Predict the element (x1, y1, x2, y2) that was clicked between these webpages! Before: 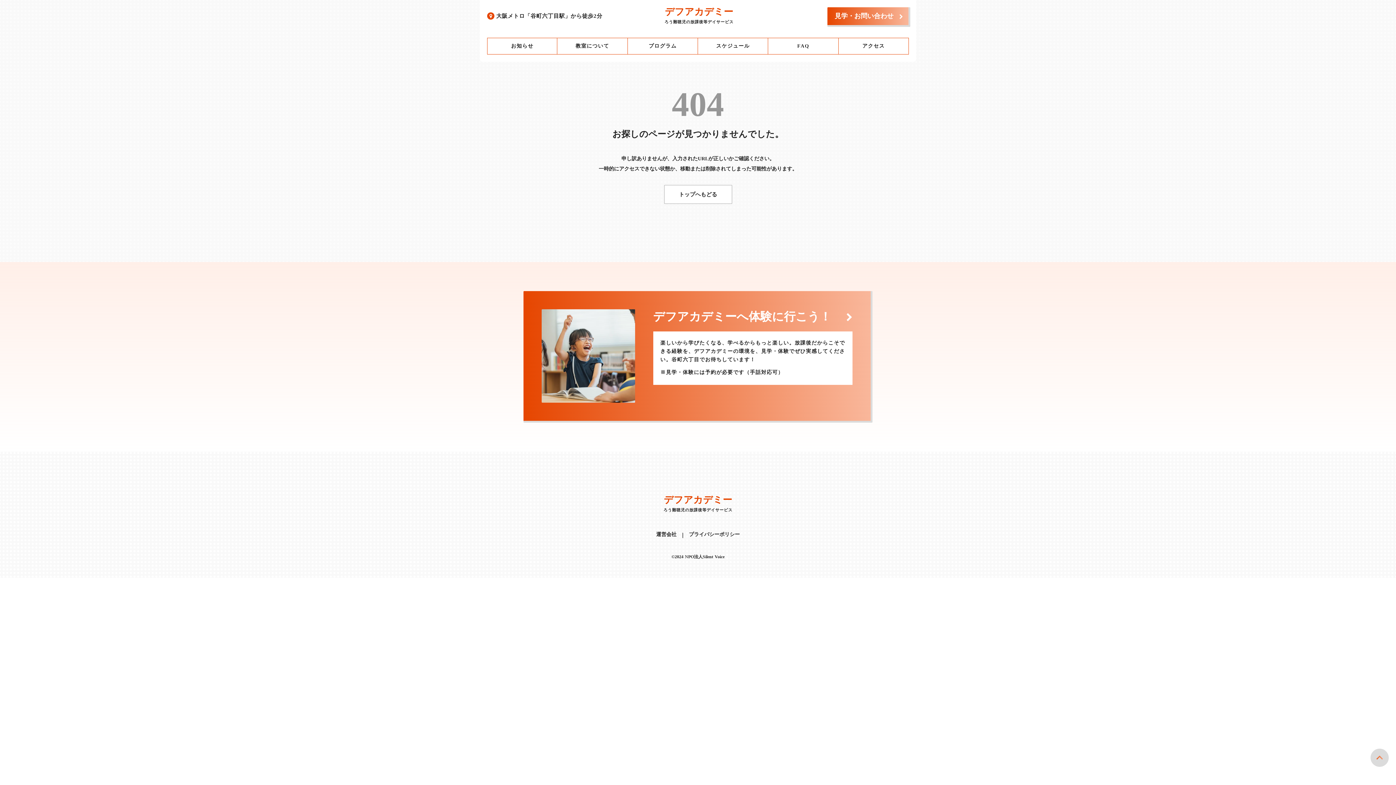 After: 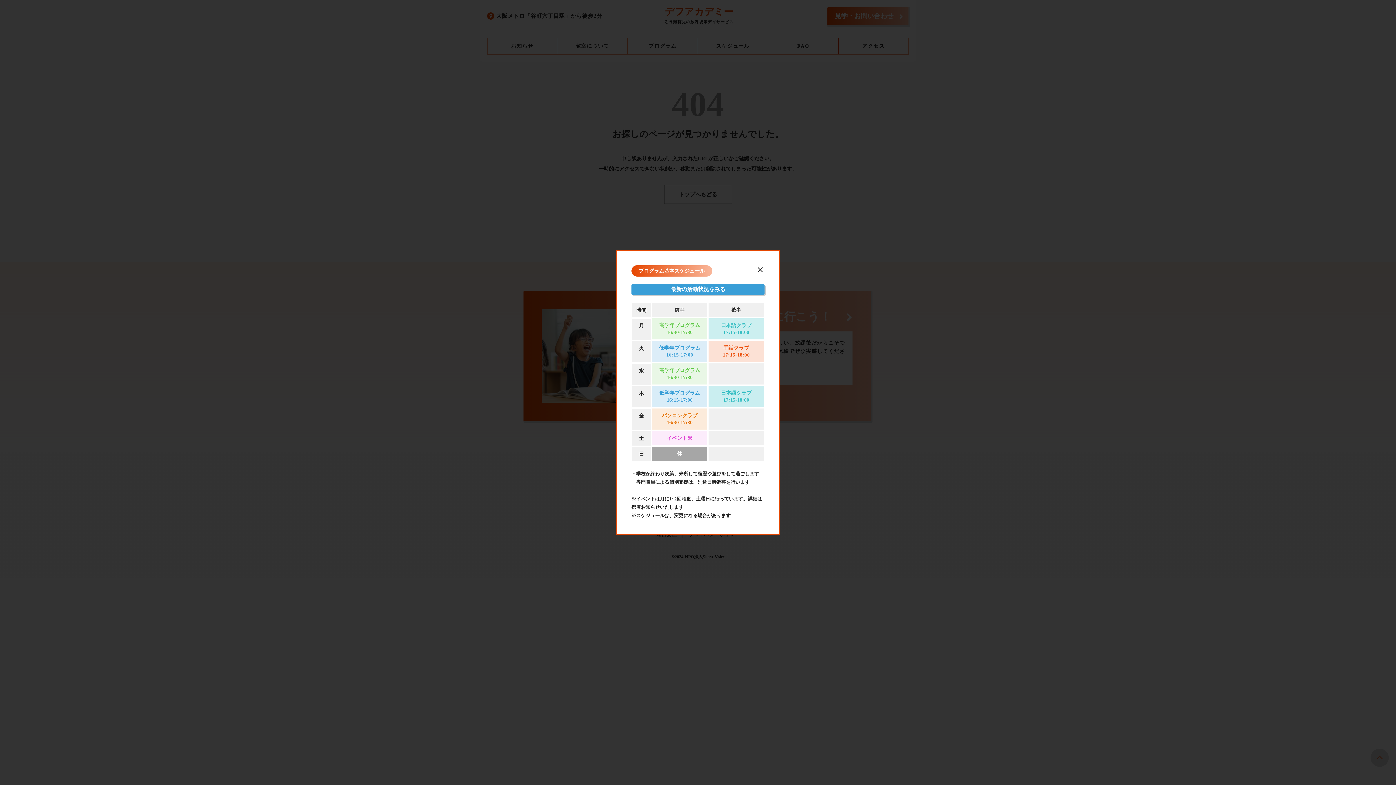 Action: bbox: (698, 37, 768, 54) label: スケジュール
